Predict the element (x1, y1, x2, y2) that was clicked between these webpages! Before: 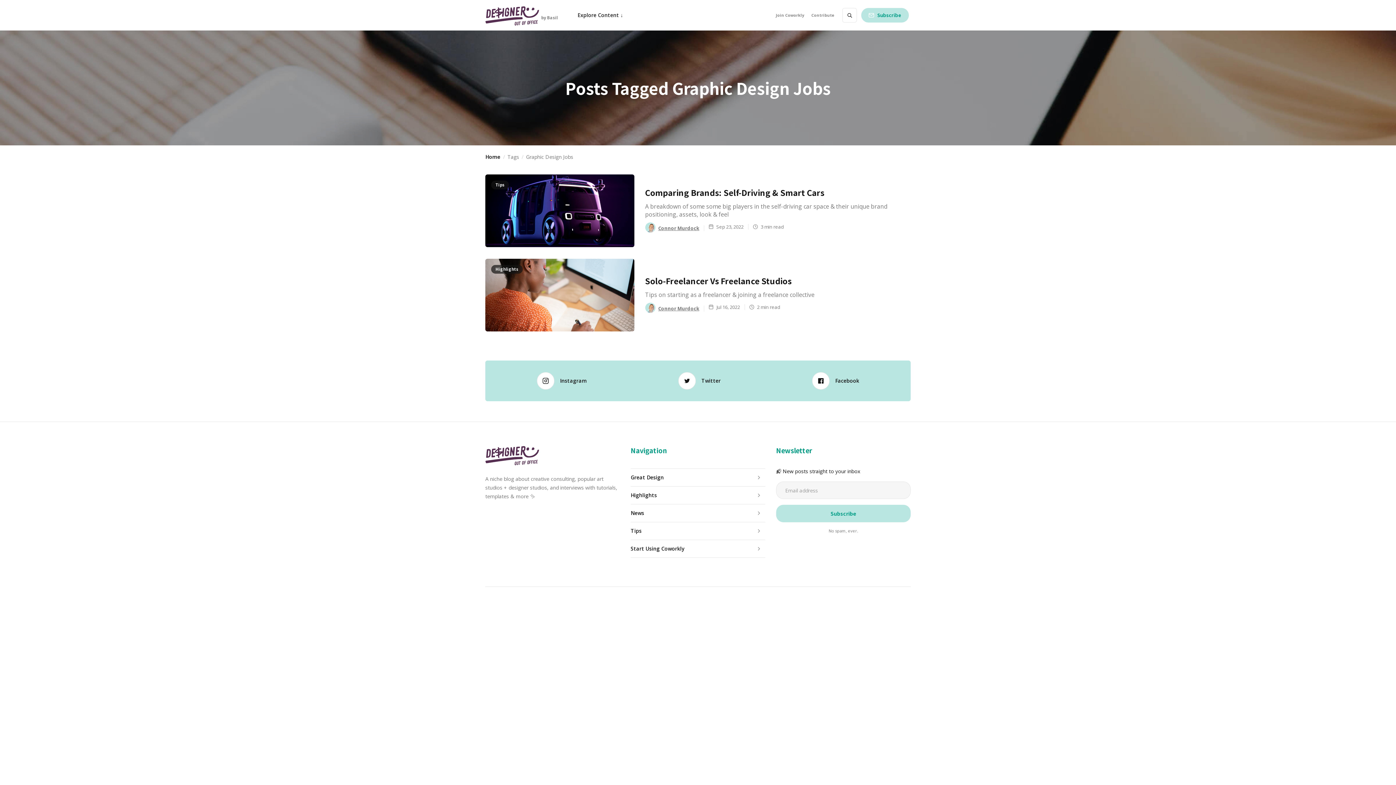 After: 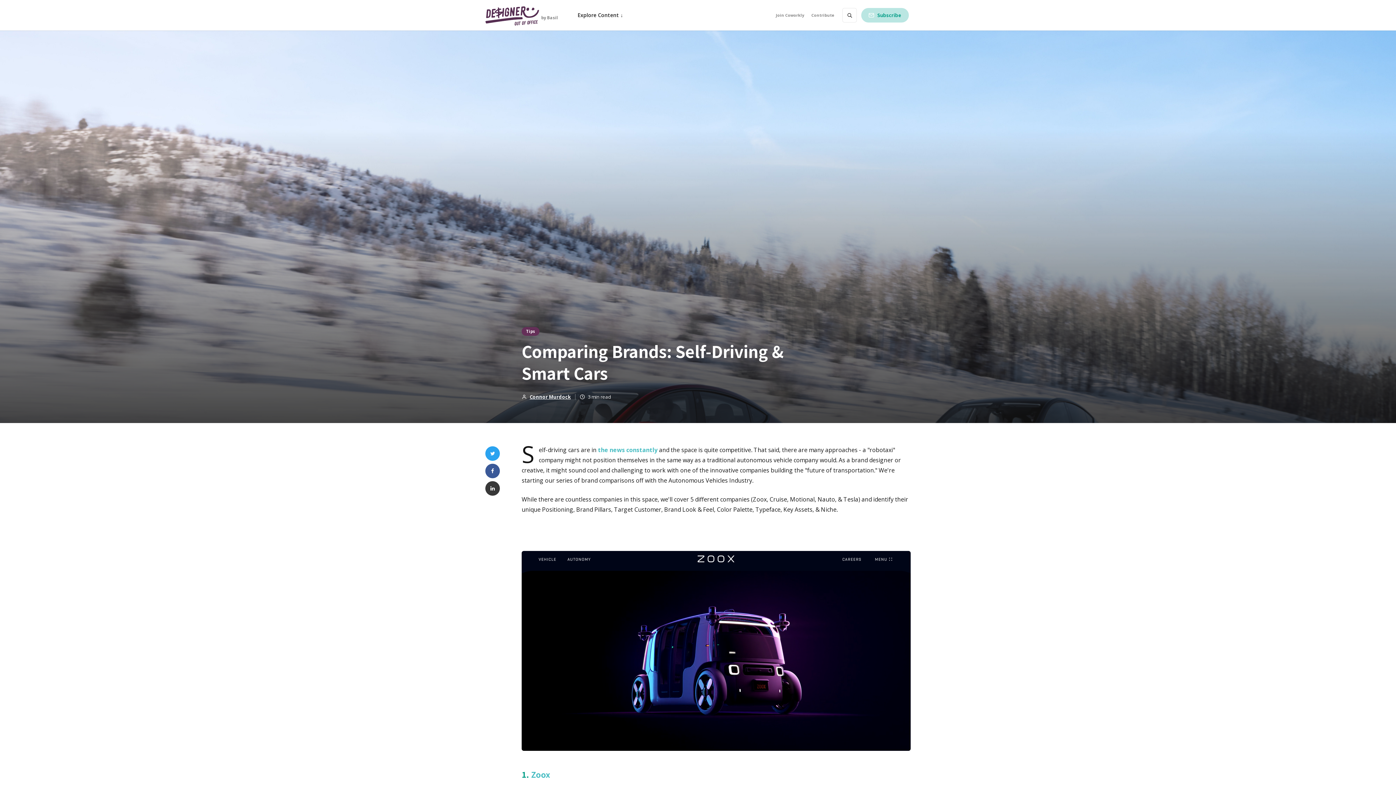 Action: label: Comparing Brands: Self-Driving & Smart Cars bbox: (645, 187, 824, 202)